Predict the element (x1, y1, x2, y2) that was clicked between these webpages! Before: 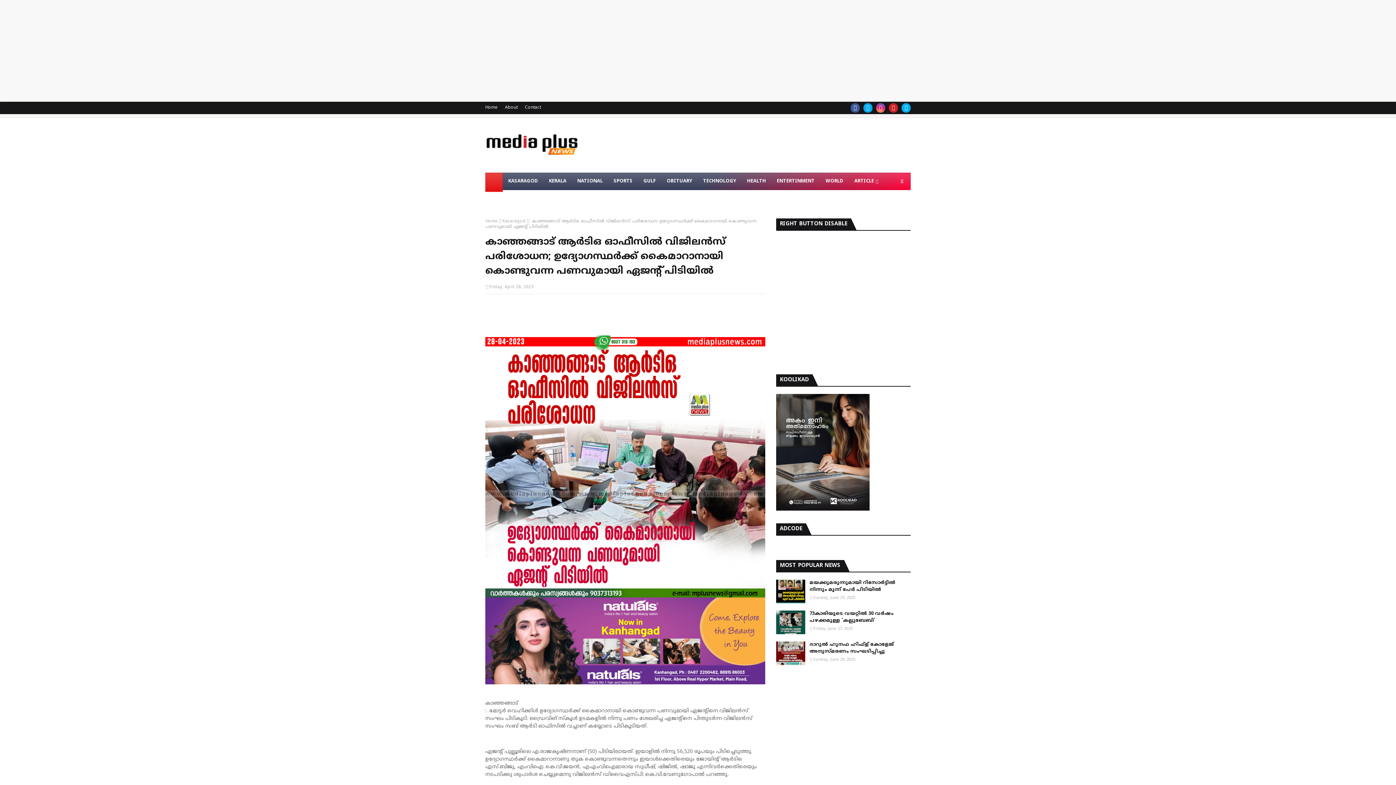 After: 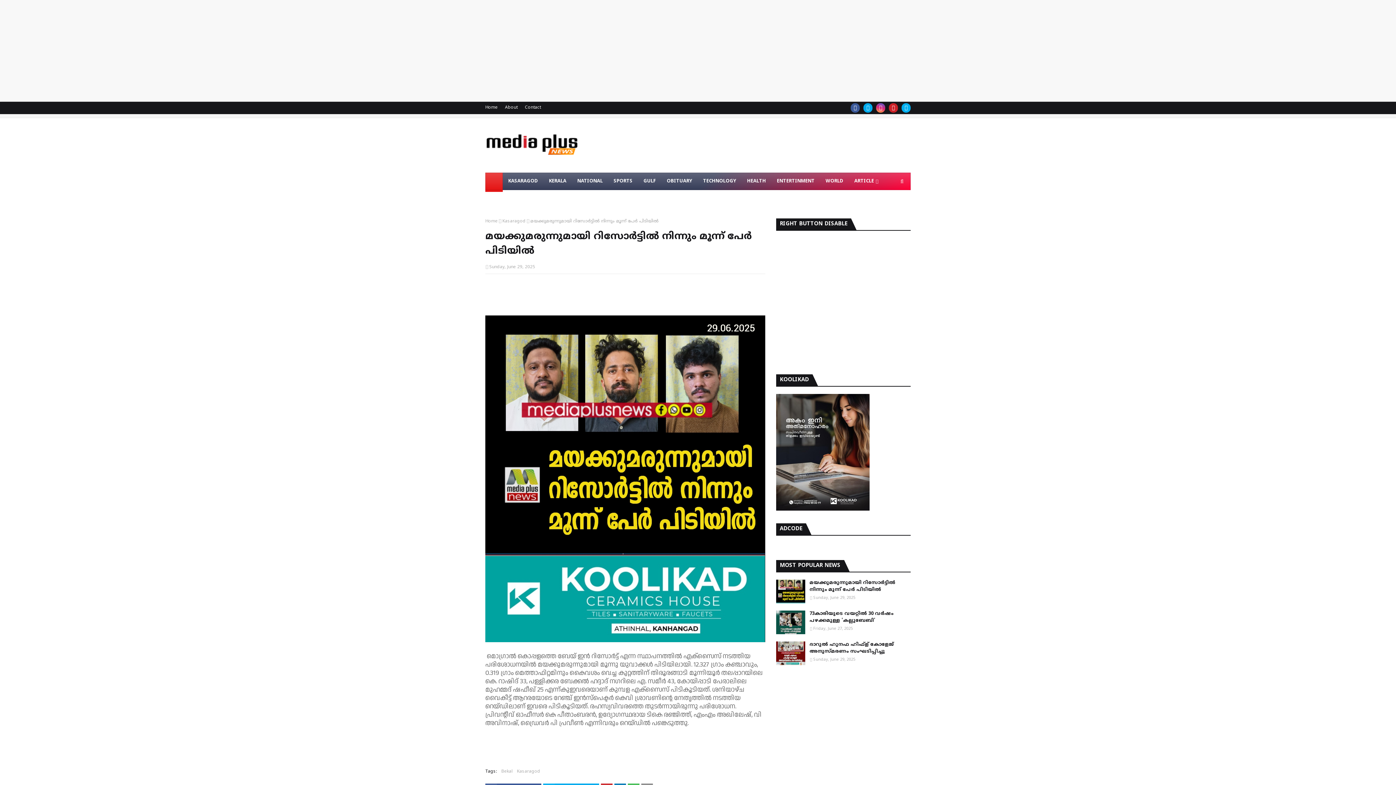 Action: bbox: (809, 580, 910, 593) label: മയക്കുമരുന്നുമായി റിസോർട്ടിൽ നിന്നും മൂന്ന് പേർ പിടിയിൽ